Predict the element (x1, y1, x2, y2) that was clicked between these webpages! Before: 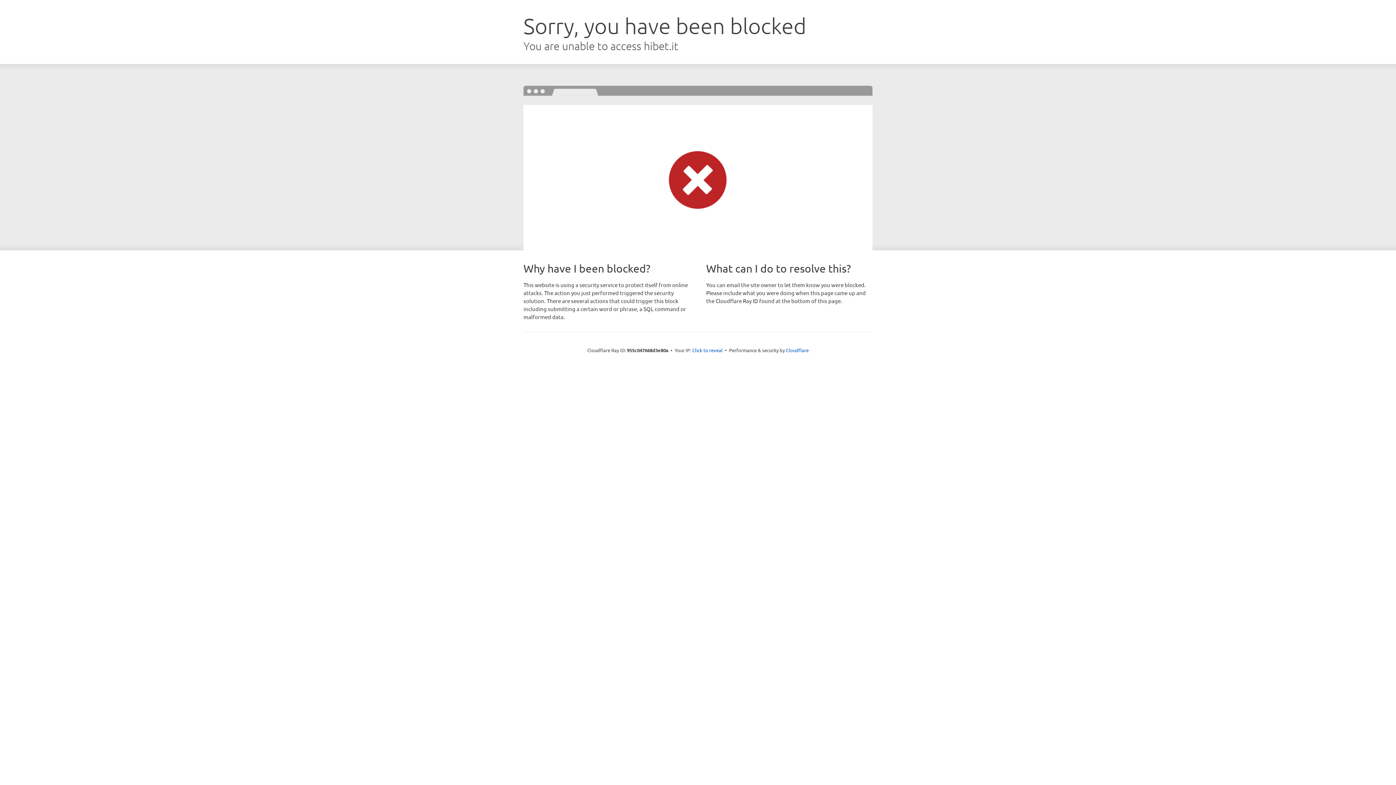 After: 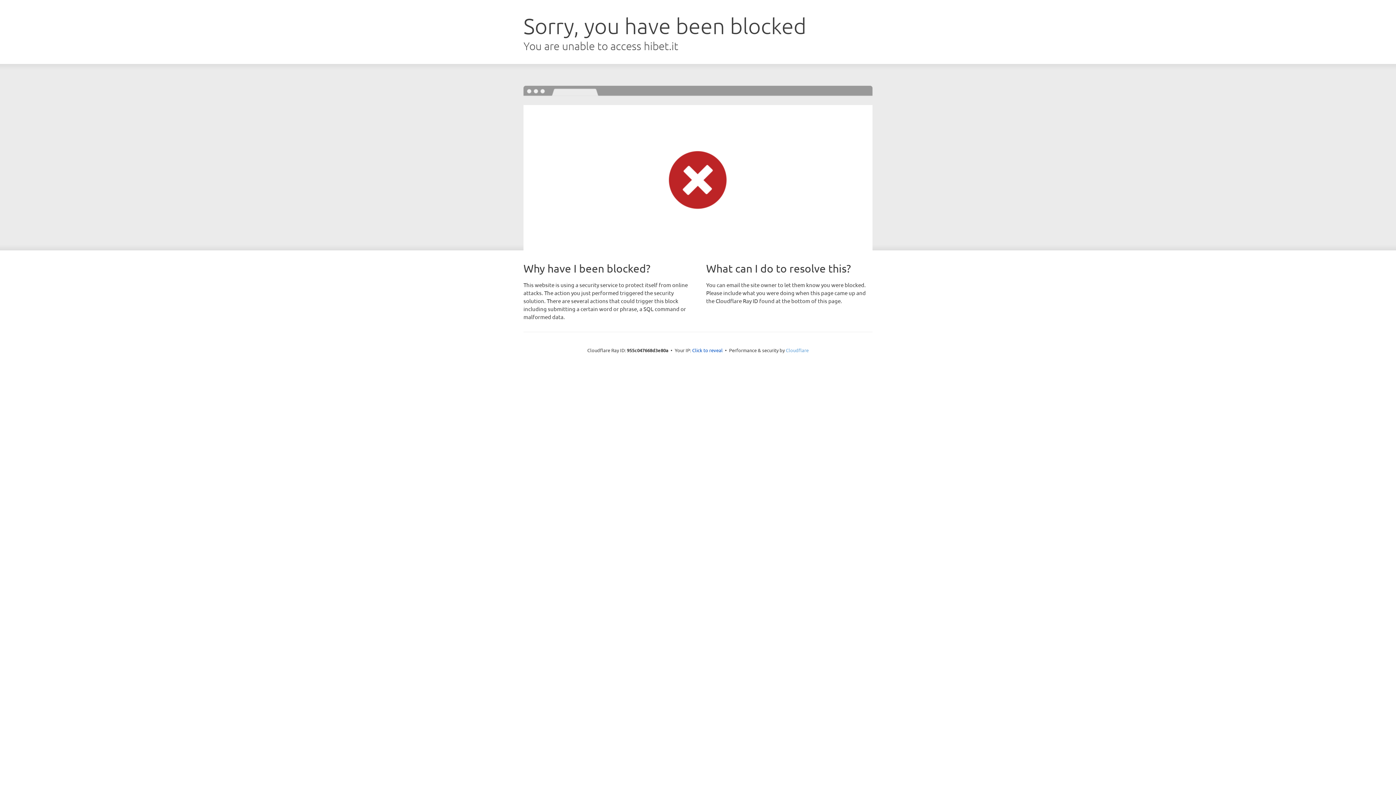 Action: bbox: (786, 347, 808, 353) label: Cloudflare